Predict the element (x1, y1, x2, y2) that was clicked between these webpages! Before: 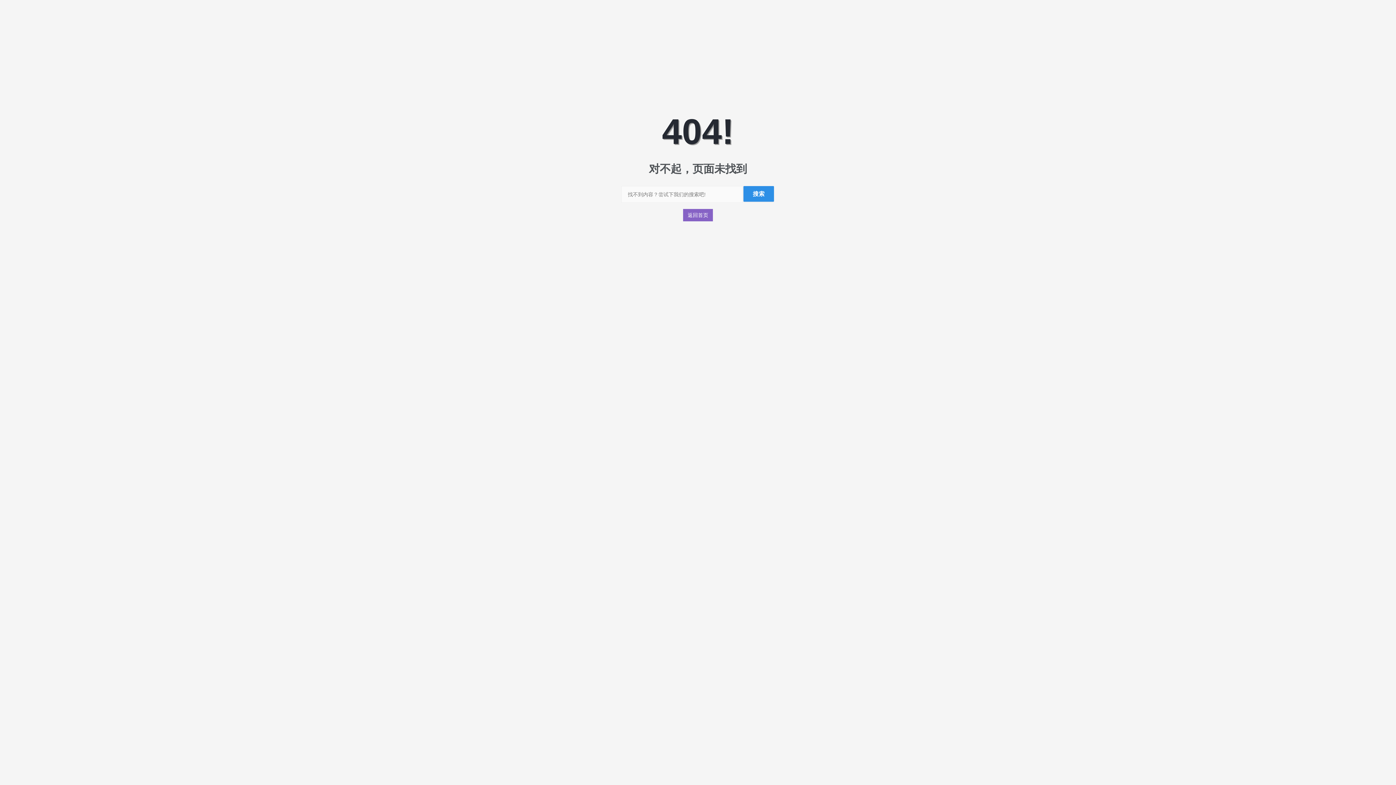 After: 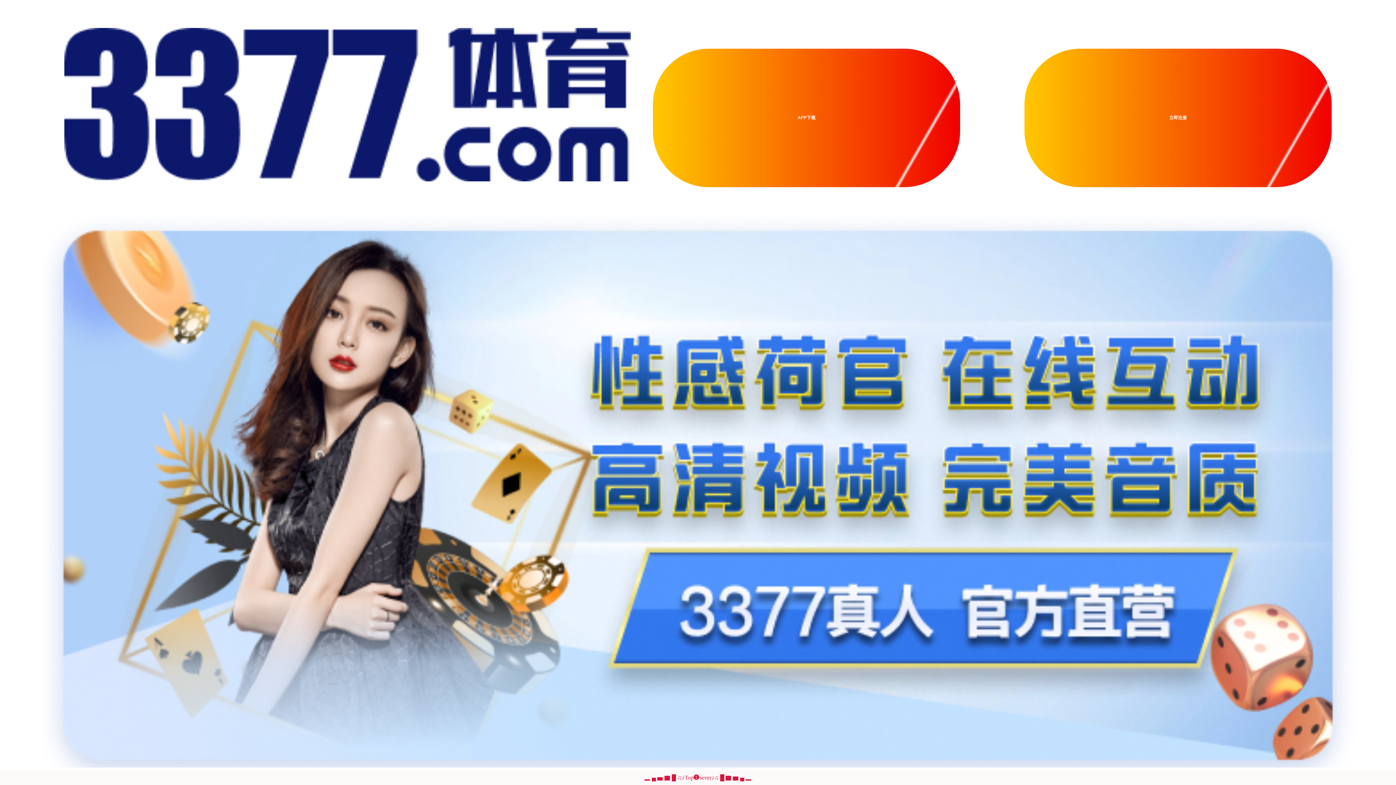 Action: label: 返回首页 bbox: (683, 209, 713, 221)